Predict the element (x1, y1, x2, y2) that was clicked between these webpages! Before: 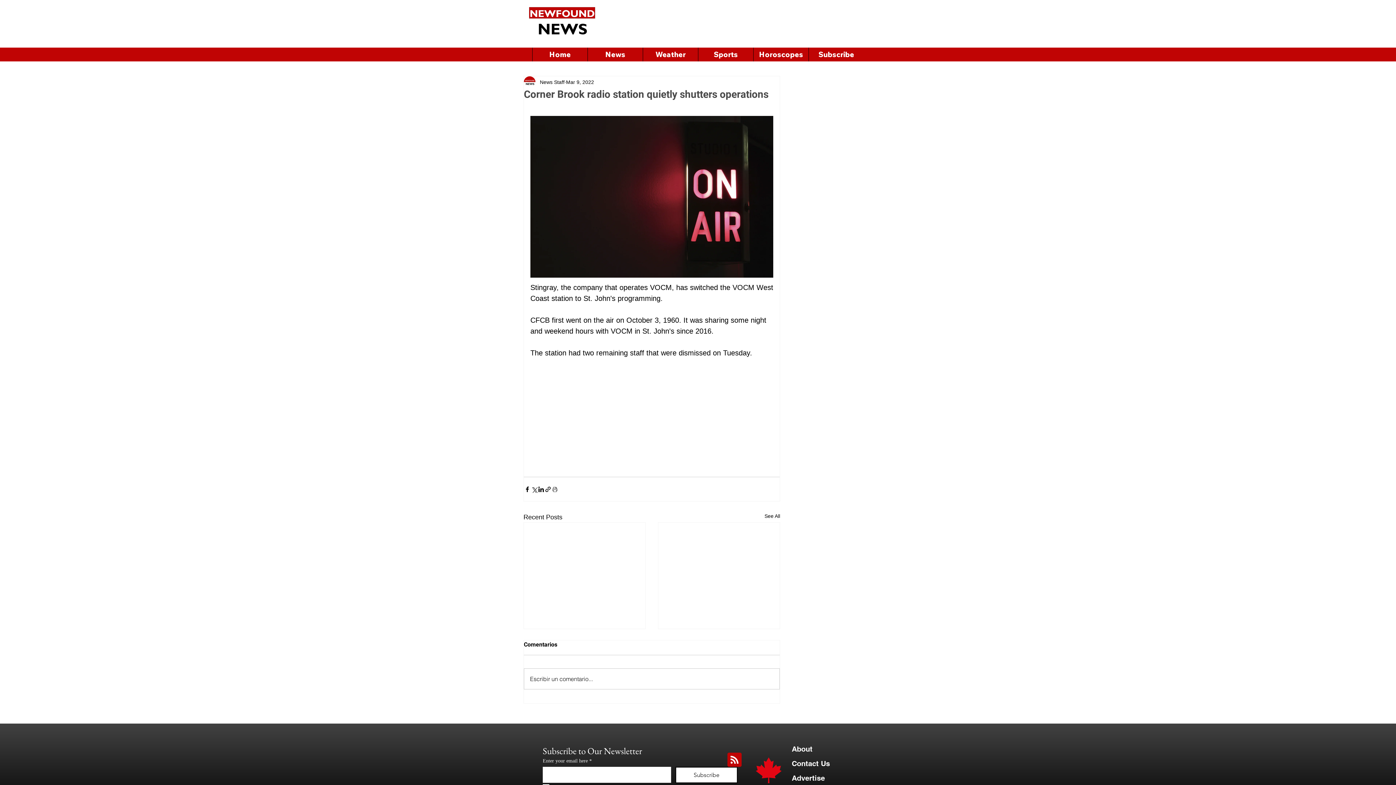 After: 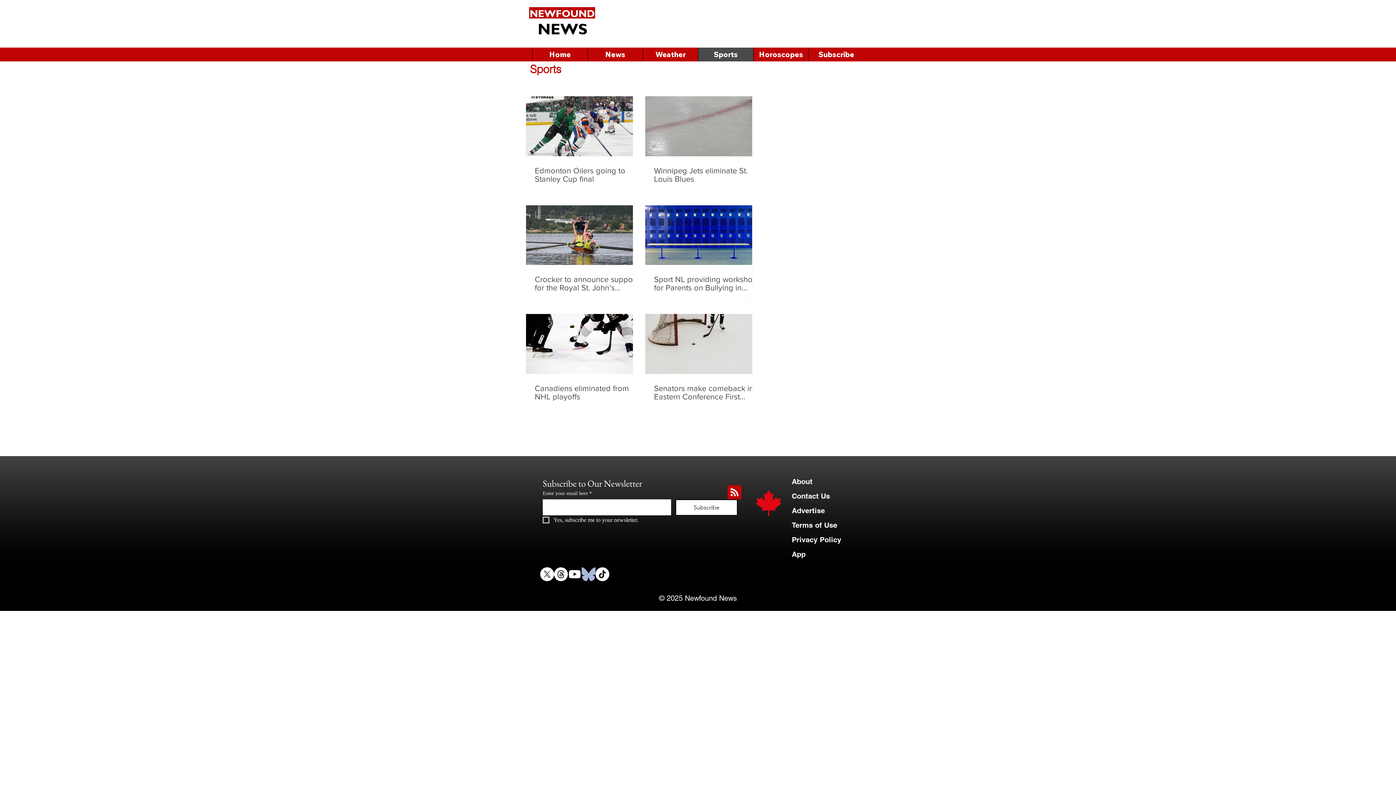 Action: label: Sports bbox: (698, 47, 753, 61)